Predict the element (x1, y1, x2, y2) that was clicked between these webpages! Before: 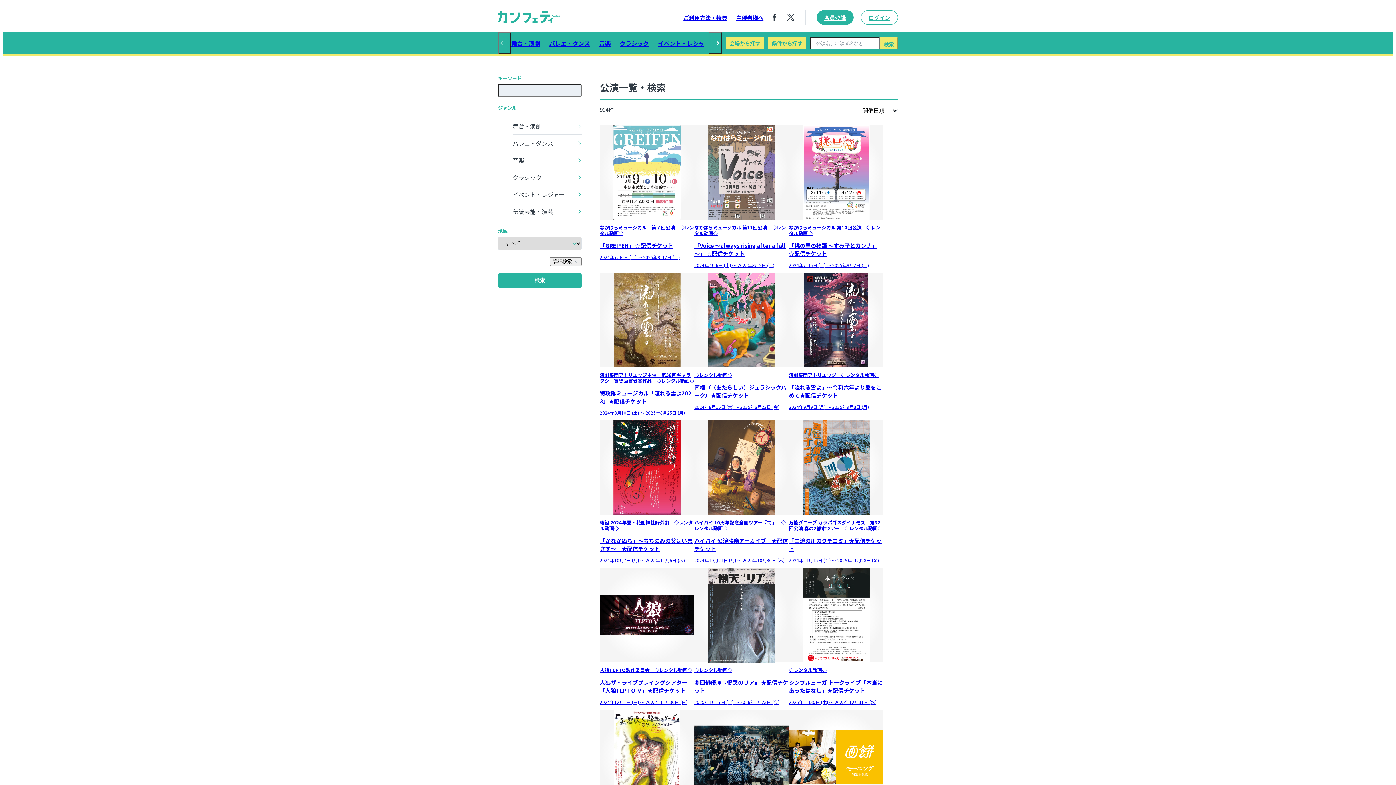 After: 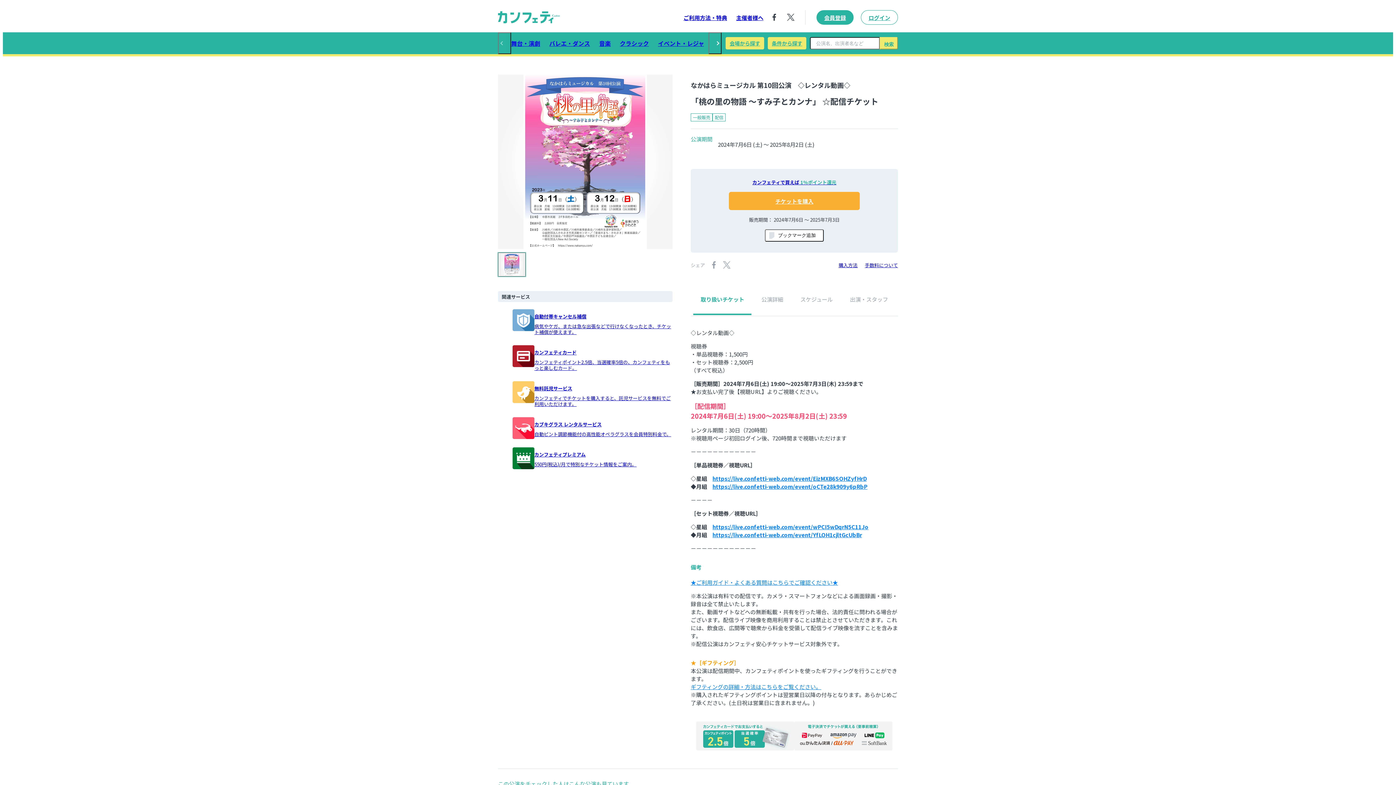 Action: bbox: (789, 125, 883, 272) label: なかはらミュージカル 第10回公演　◇レンタル動画◇

「桃の里の物語 ～すみ子とカンナ」 ☆配信チケット

2024年7月6日 (土) 〜 2025年8月2日 (土)